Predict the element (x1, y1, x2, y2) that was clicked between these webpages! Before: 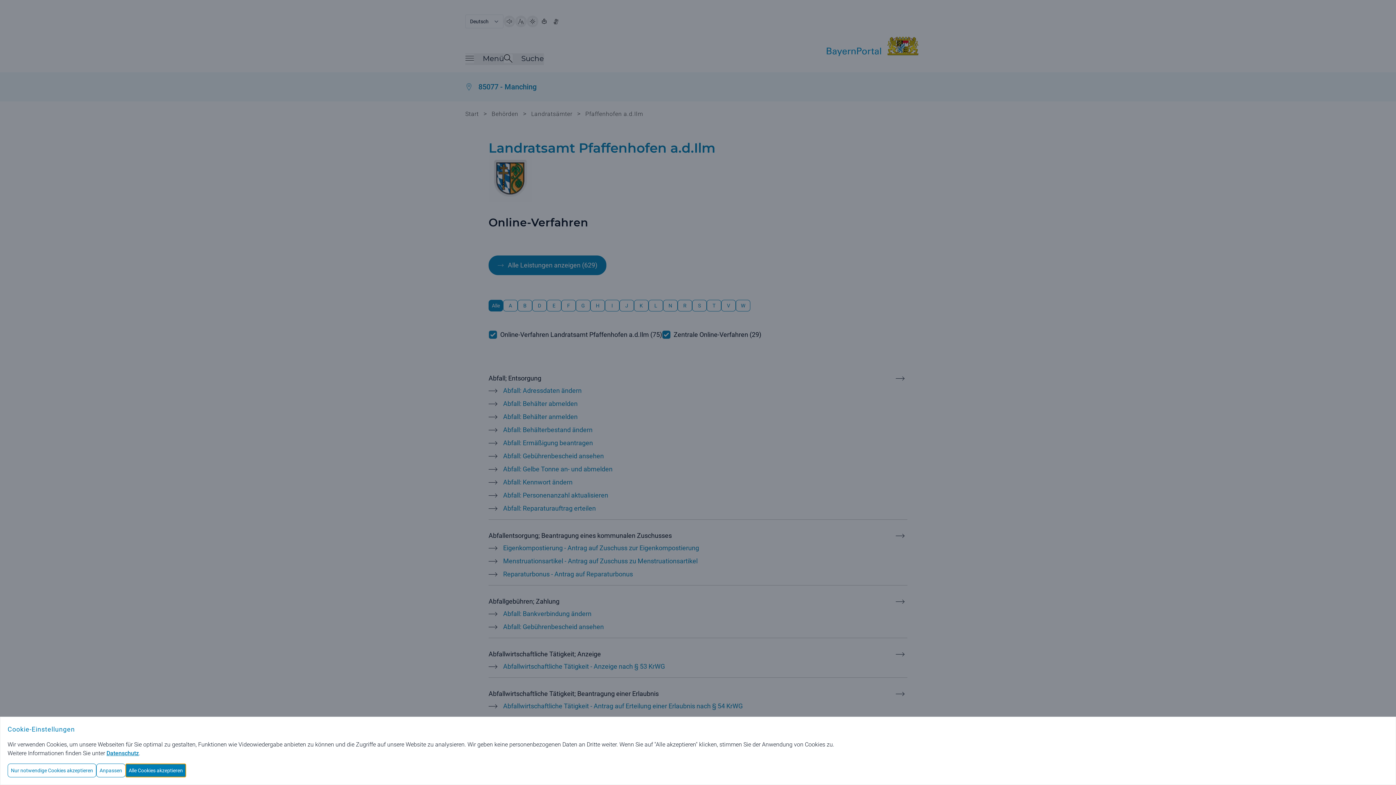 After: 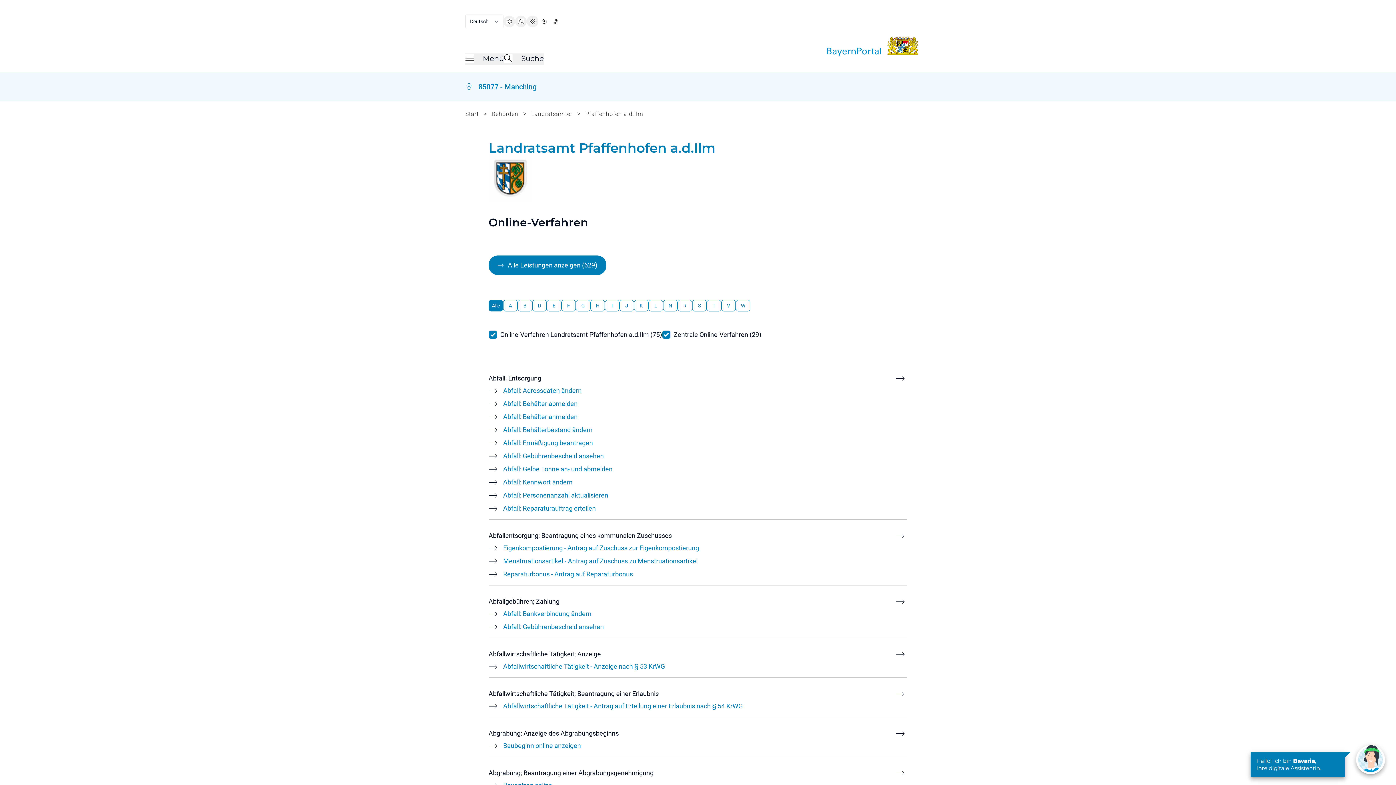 Action: label: Nur notwendige Cookies akzeptieren bbox: (7, 764, 96, 777)